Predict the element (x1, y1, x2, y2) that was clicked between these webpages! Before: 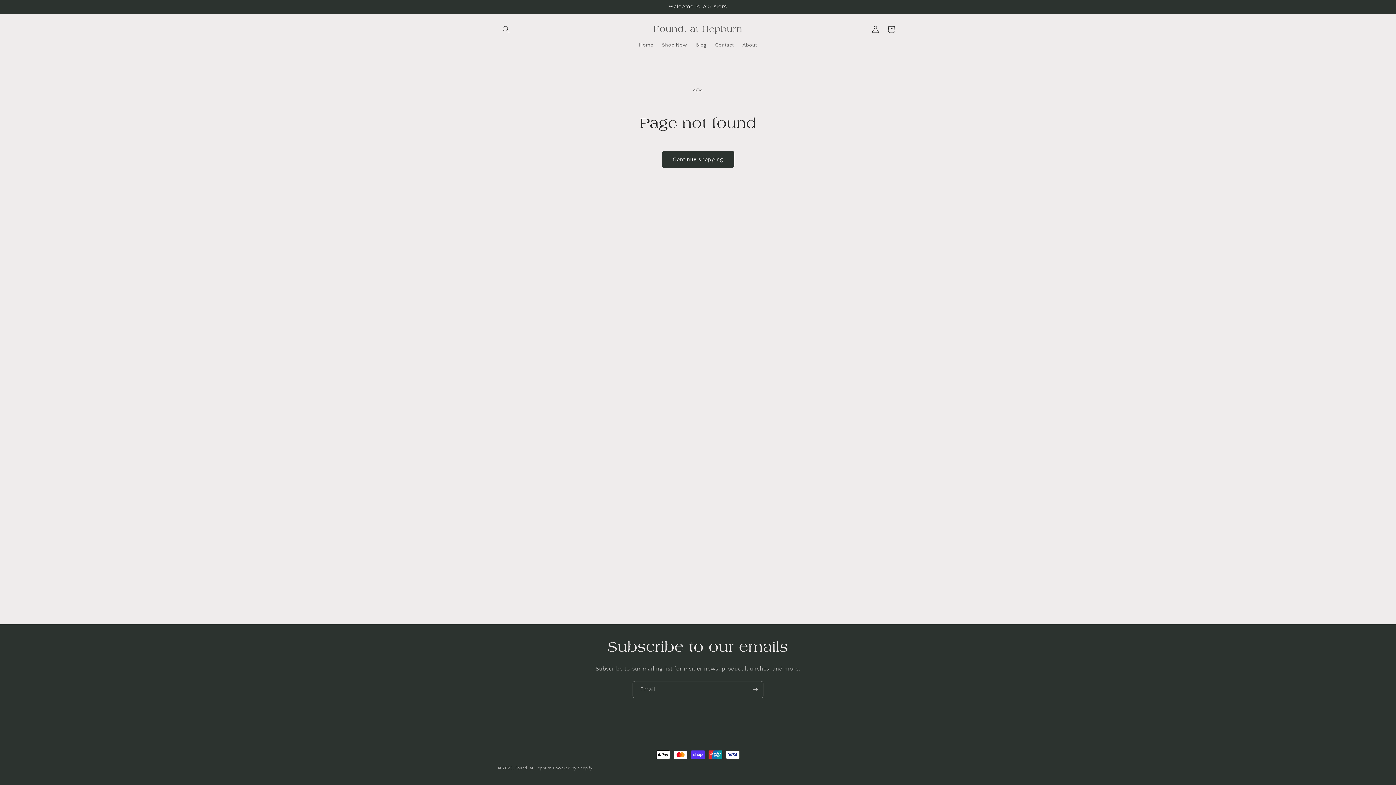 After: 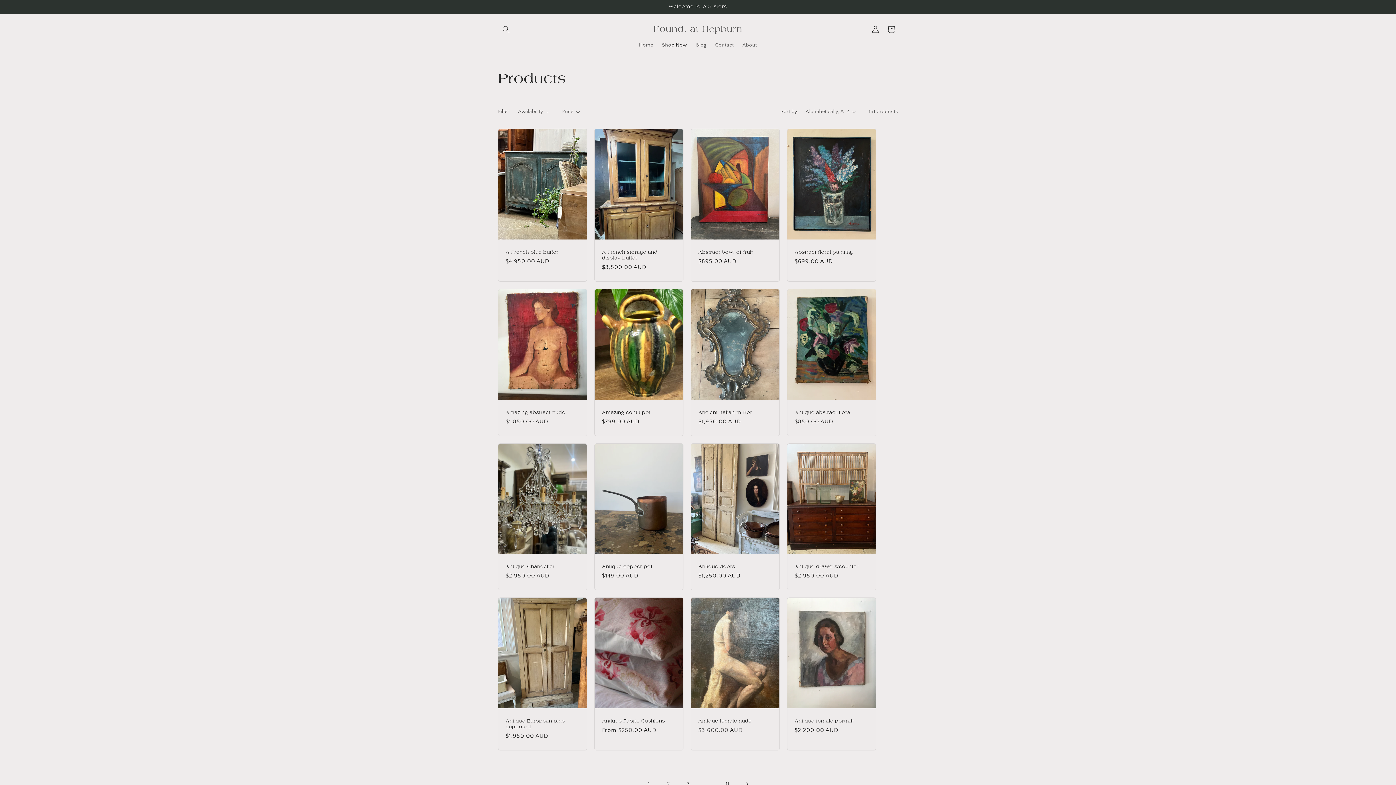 Action: label: Shop Now bbox: (657, 37, 691, 52)